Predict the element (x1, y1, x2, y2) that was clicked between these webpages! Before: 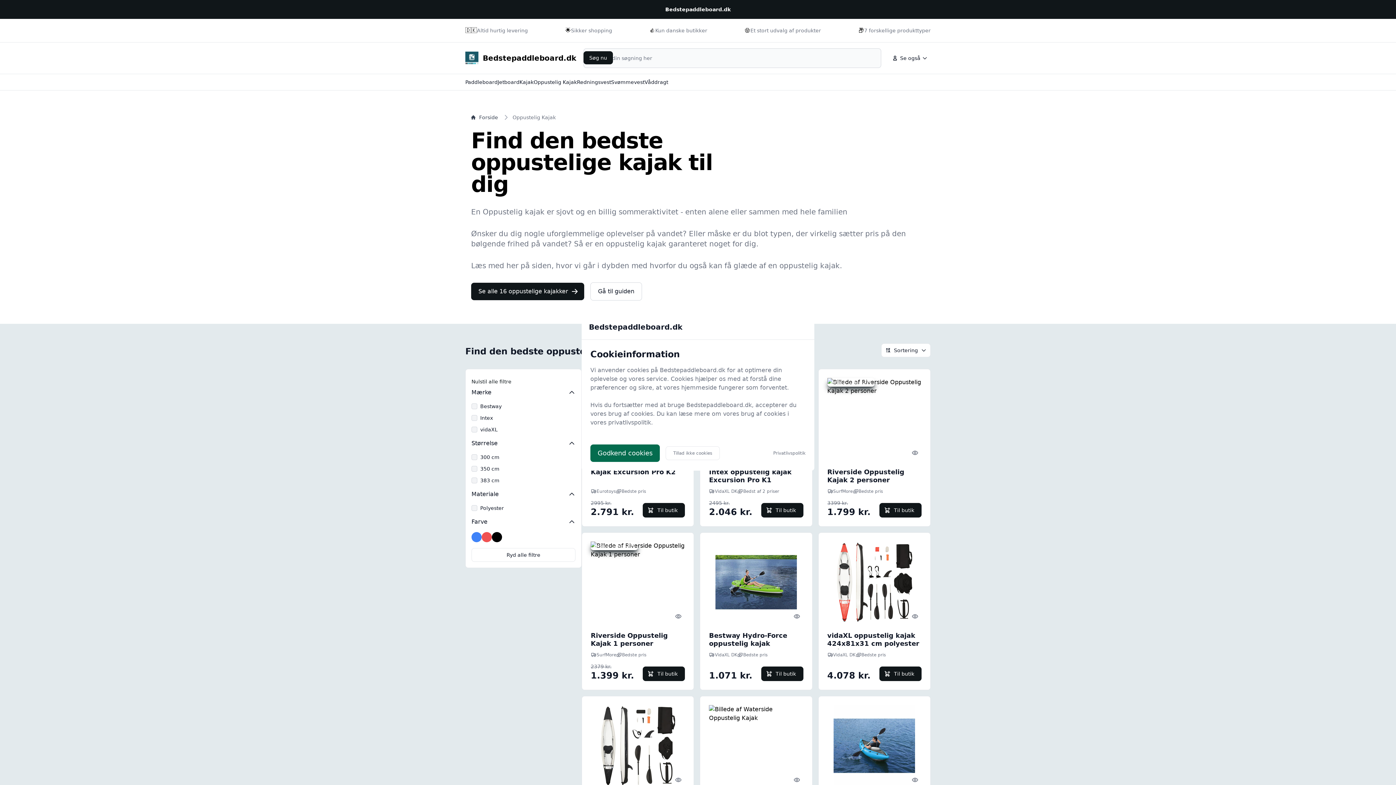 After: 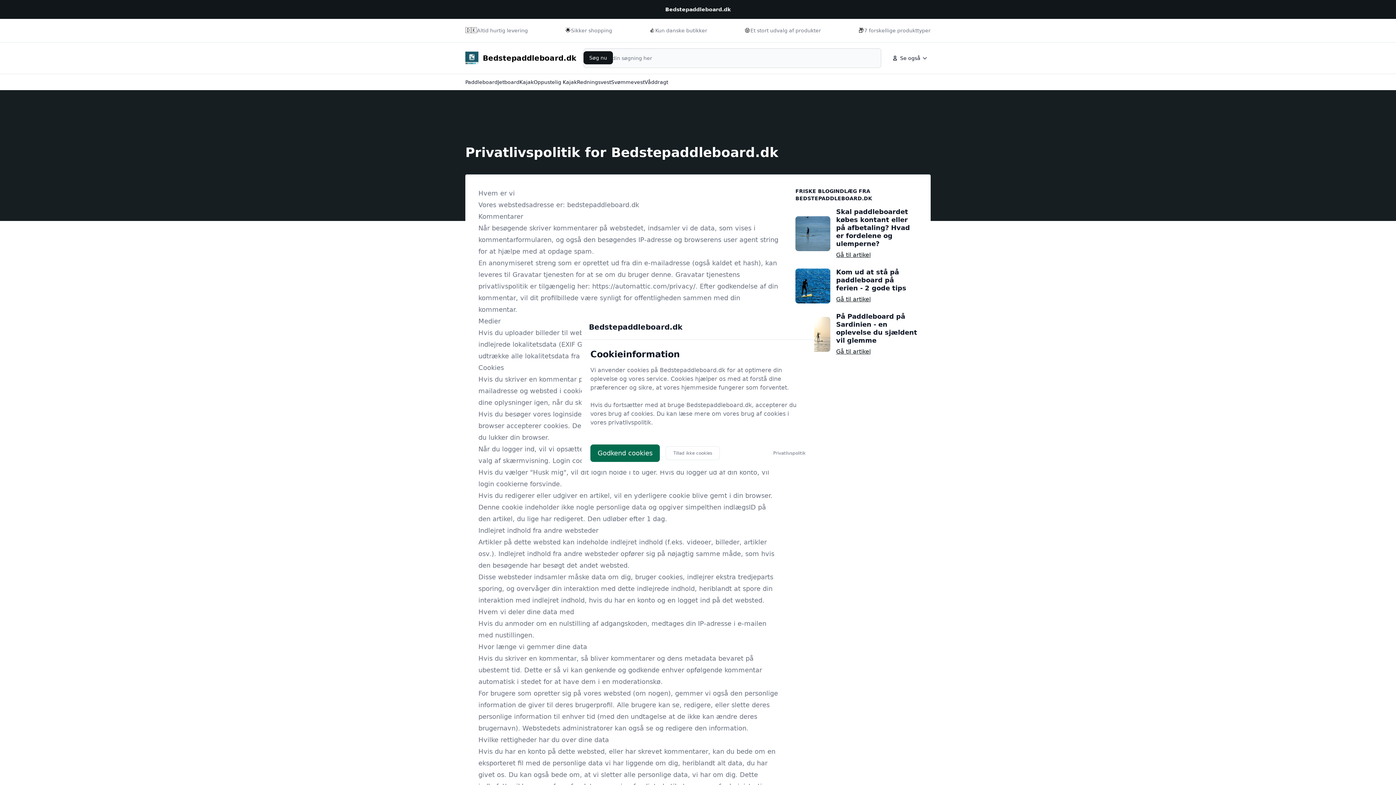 Action: bbox: (773, 450, 805, 456) label: Privatlivspolitik